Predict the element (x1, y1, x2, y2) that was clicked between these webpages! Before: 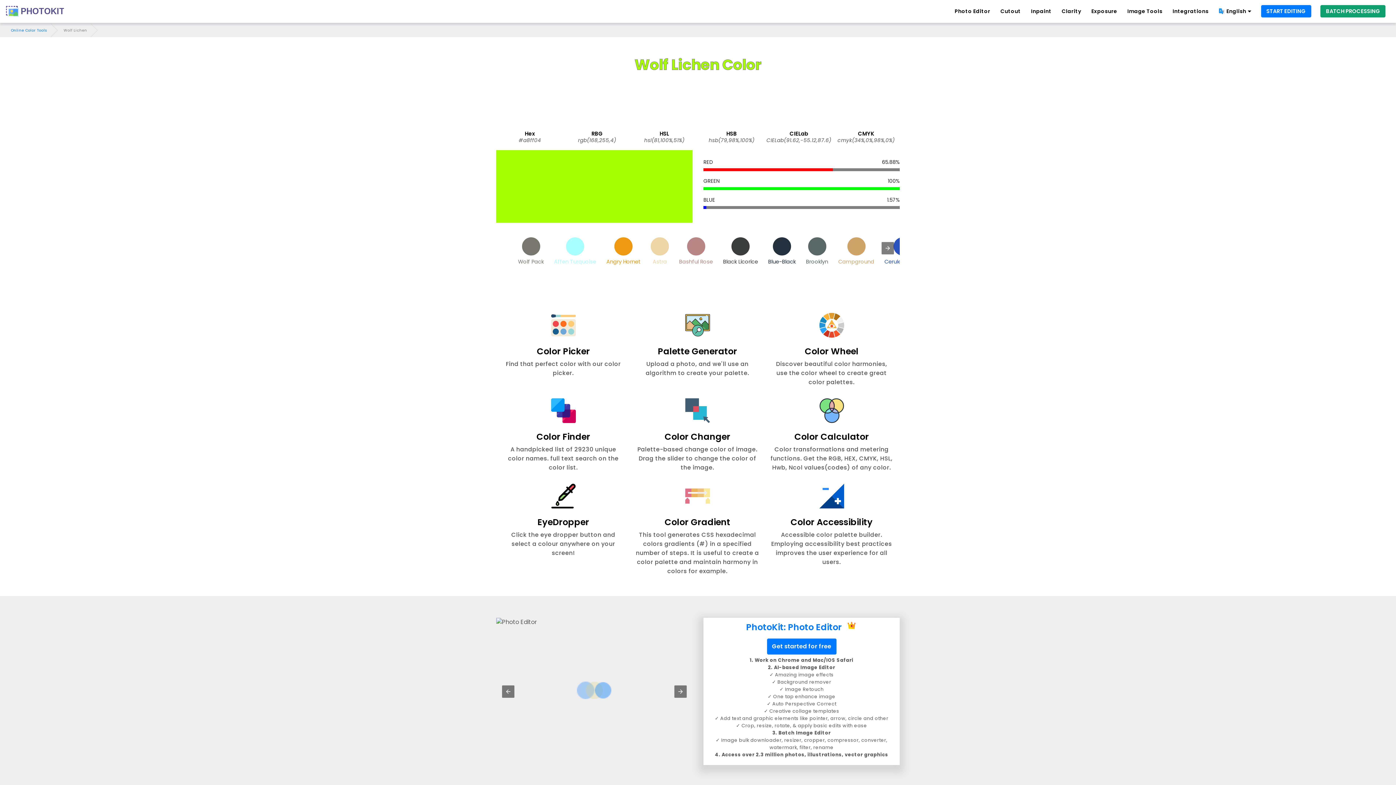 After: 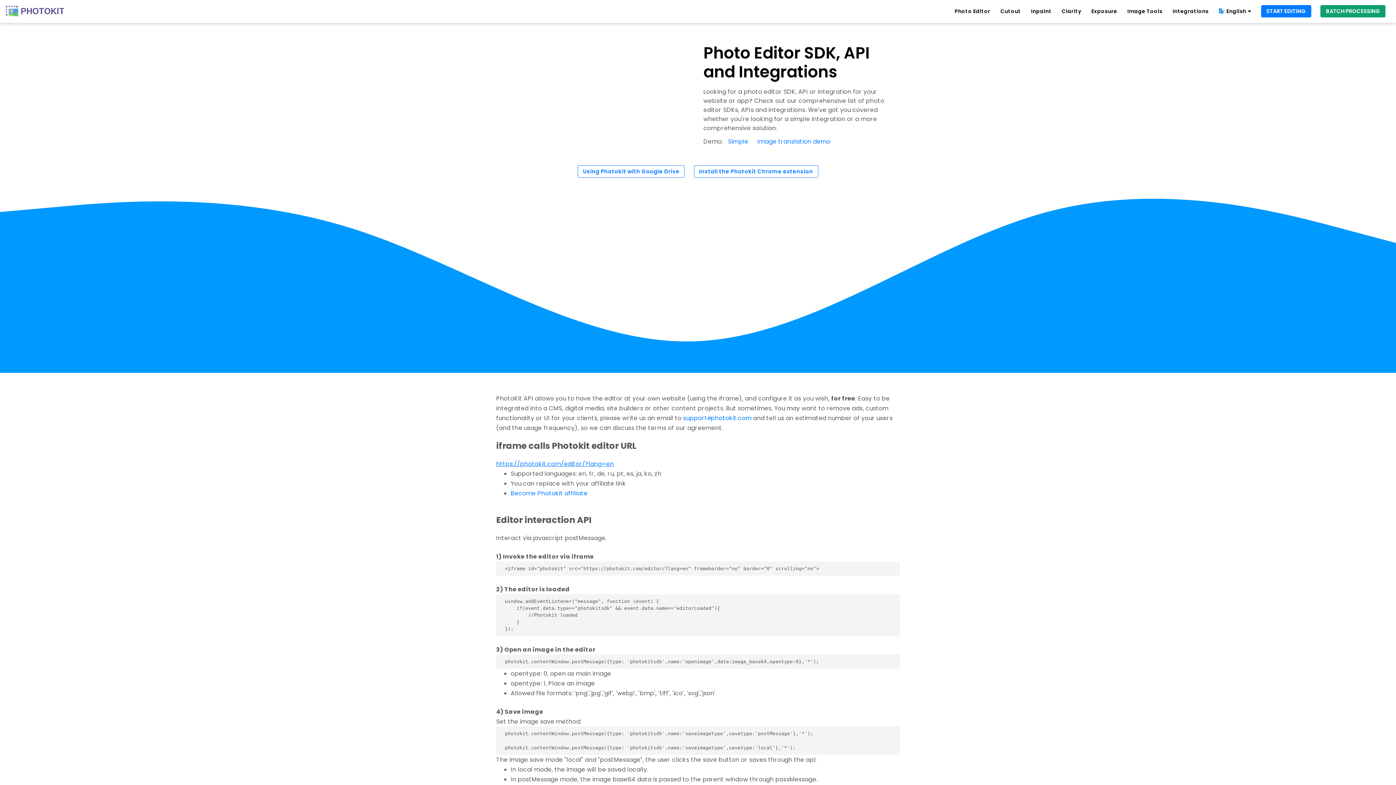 Action: bbox: (1172, 7, 1208, 15) label: Integrations